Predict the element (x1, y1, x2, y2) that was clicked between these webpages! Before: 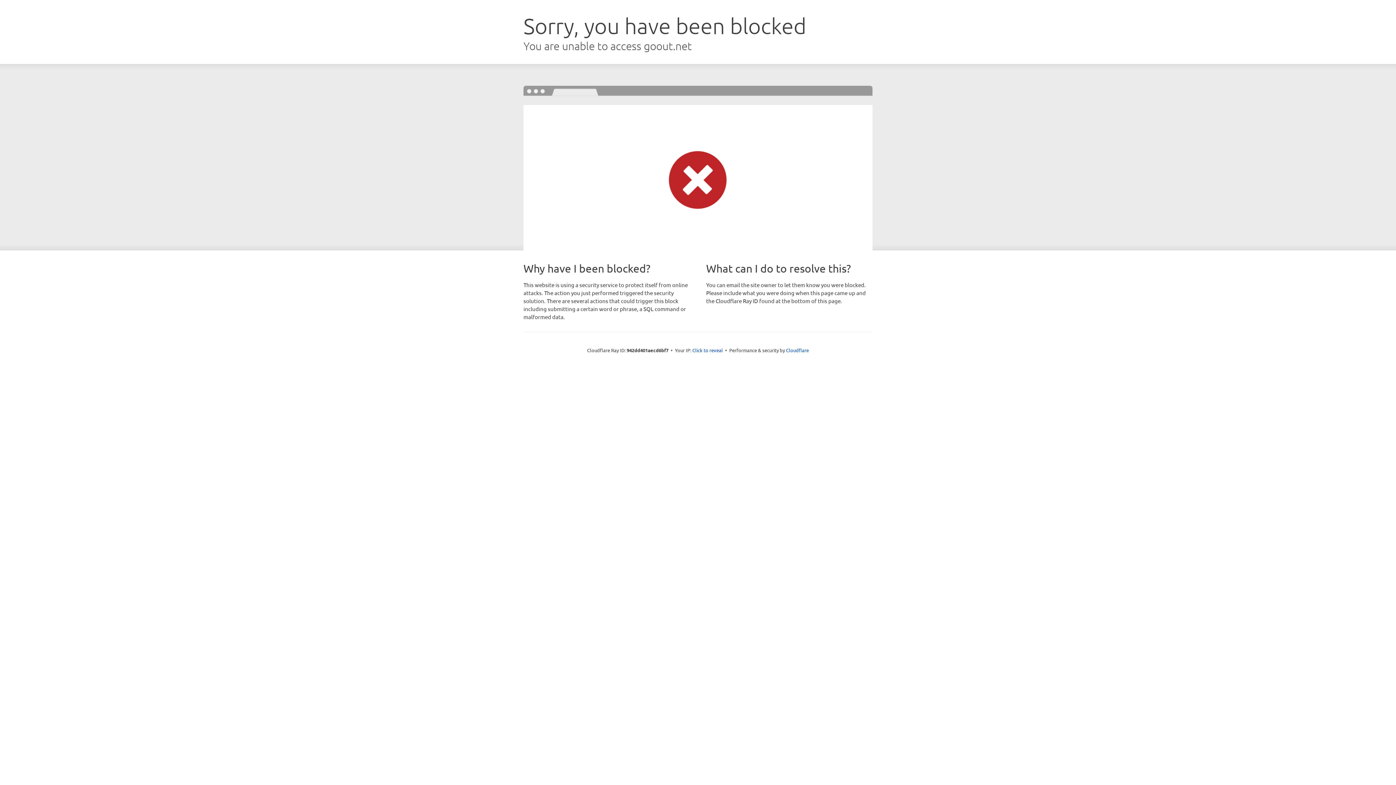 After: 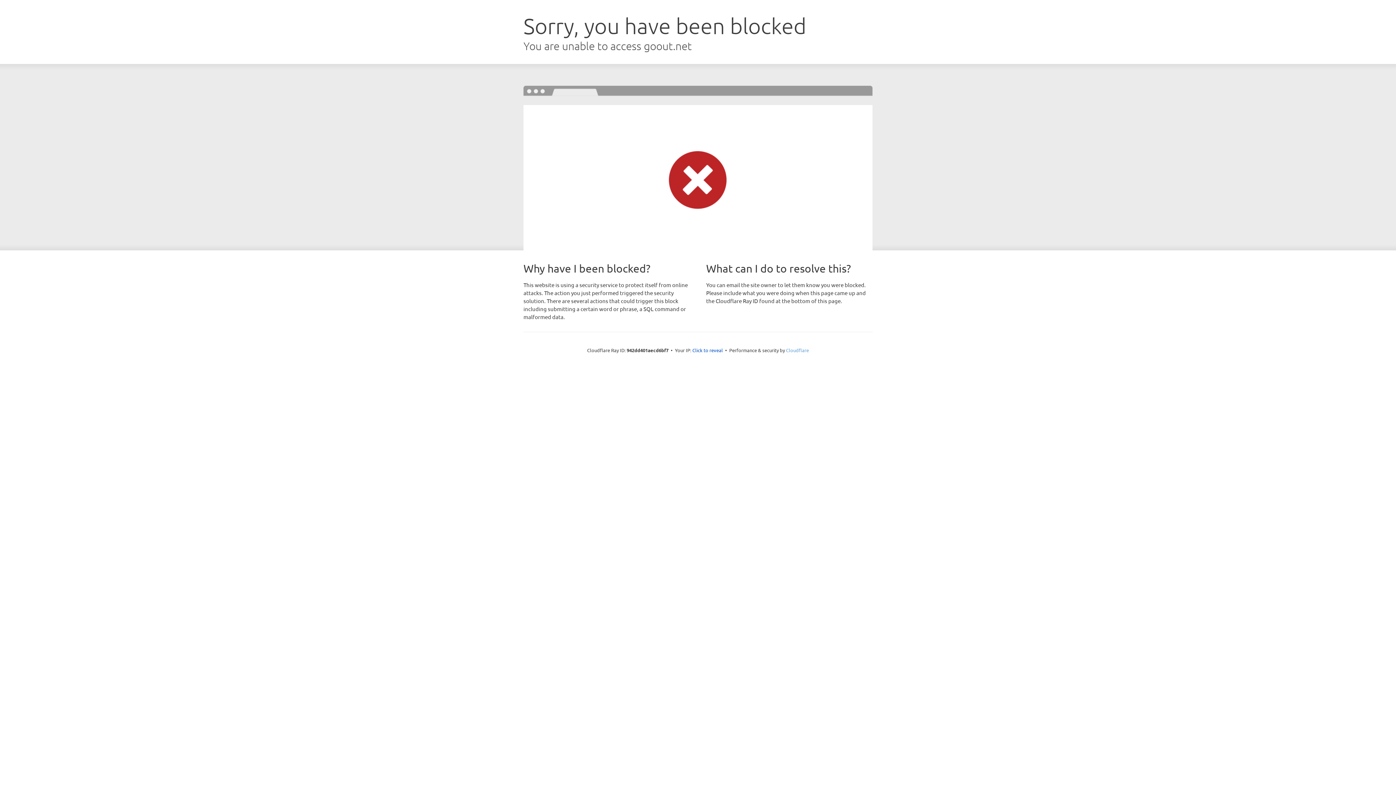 Action: label: Cloudflare bbox: (786, 347, 809, 353)